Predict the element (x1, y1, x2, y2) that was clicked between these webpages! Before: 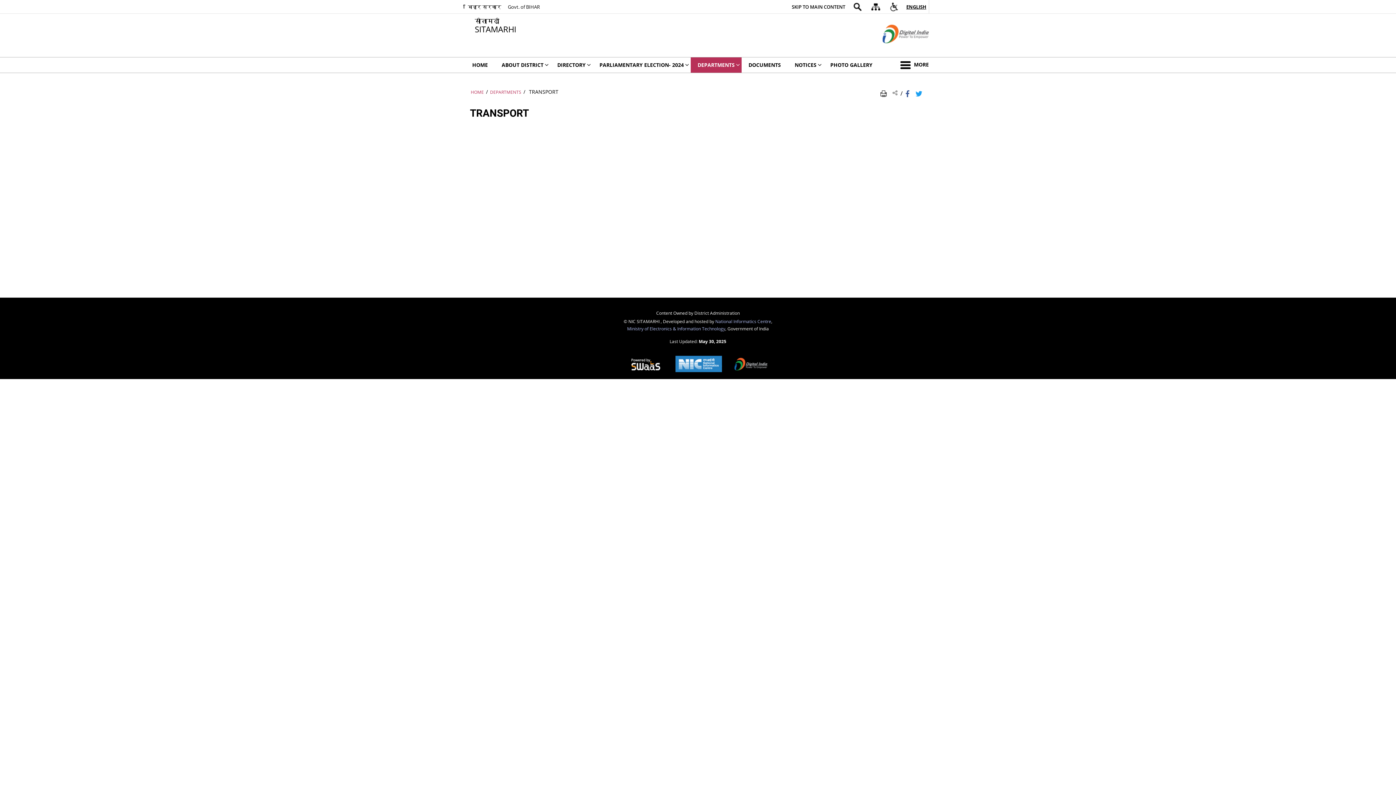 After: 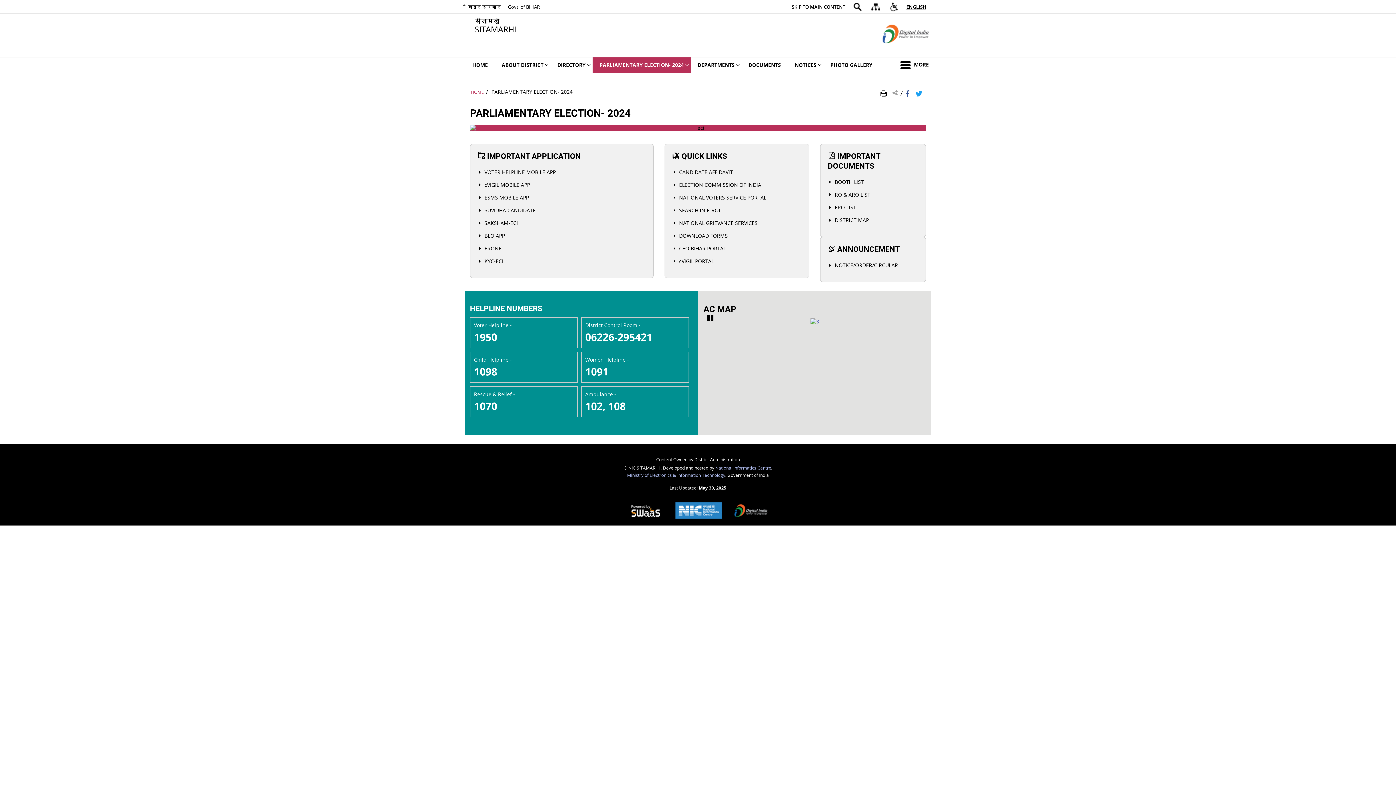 Action: bbox: (592, 57, 690, 72) label: PARLIAMENTARY ELECTION- 2024